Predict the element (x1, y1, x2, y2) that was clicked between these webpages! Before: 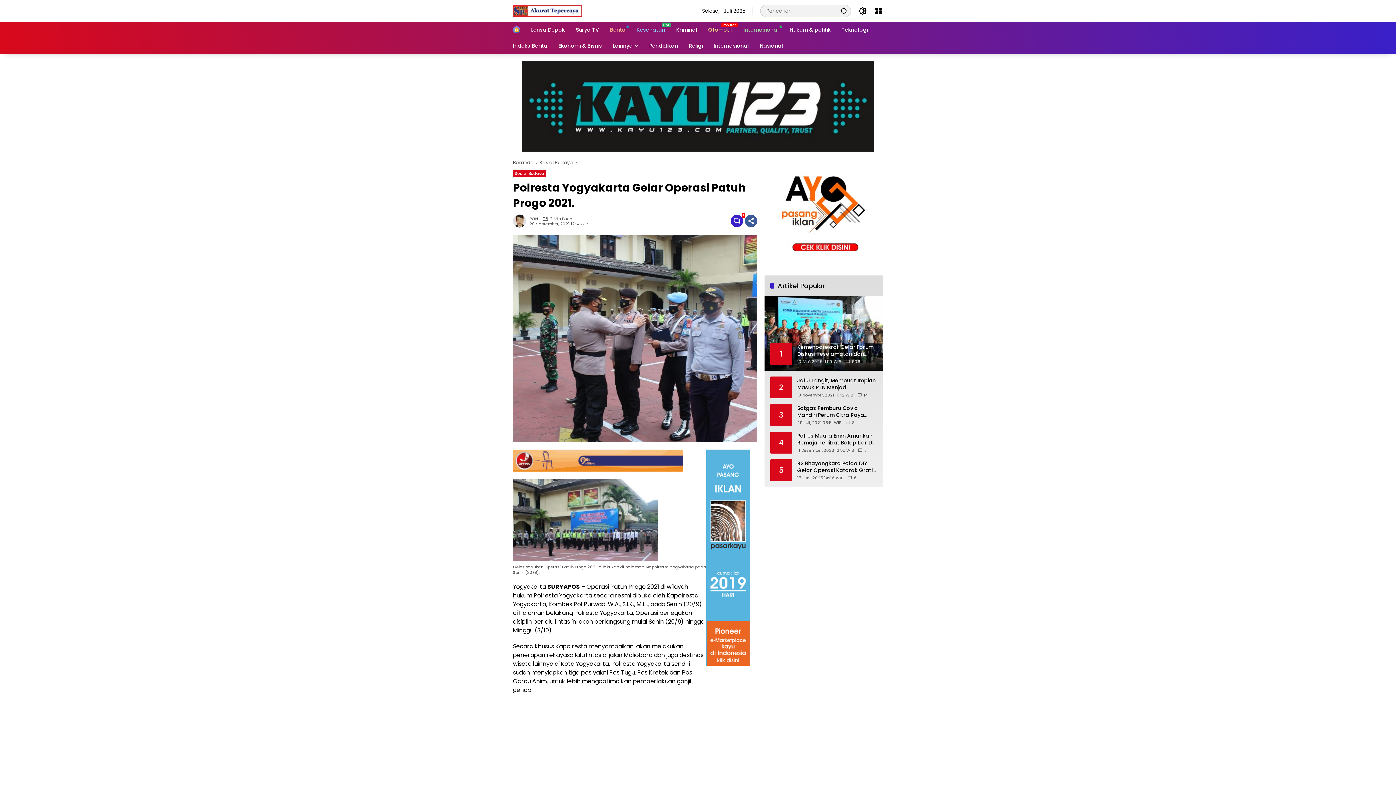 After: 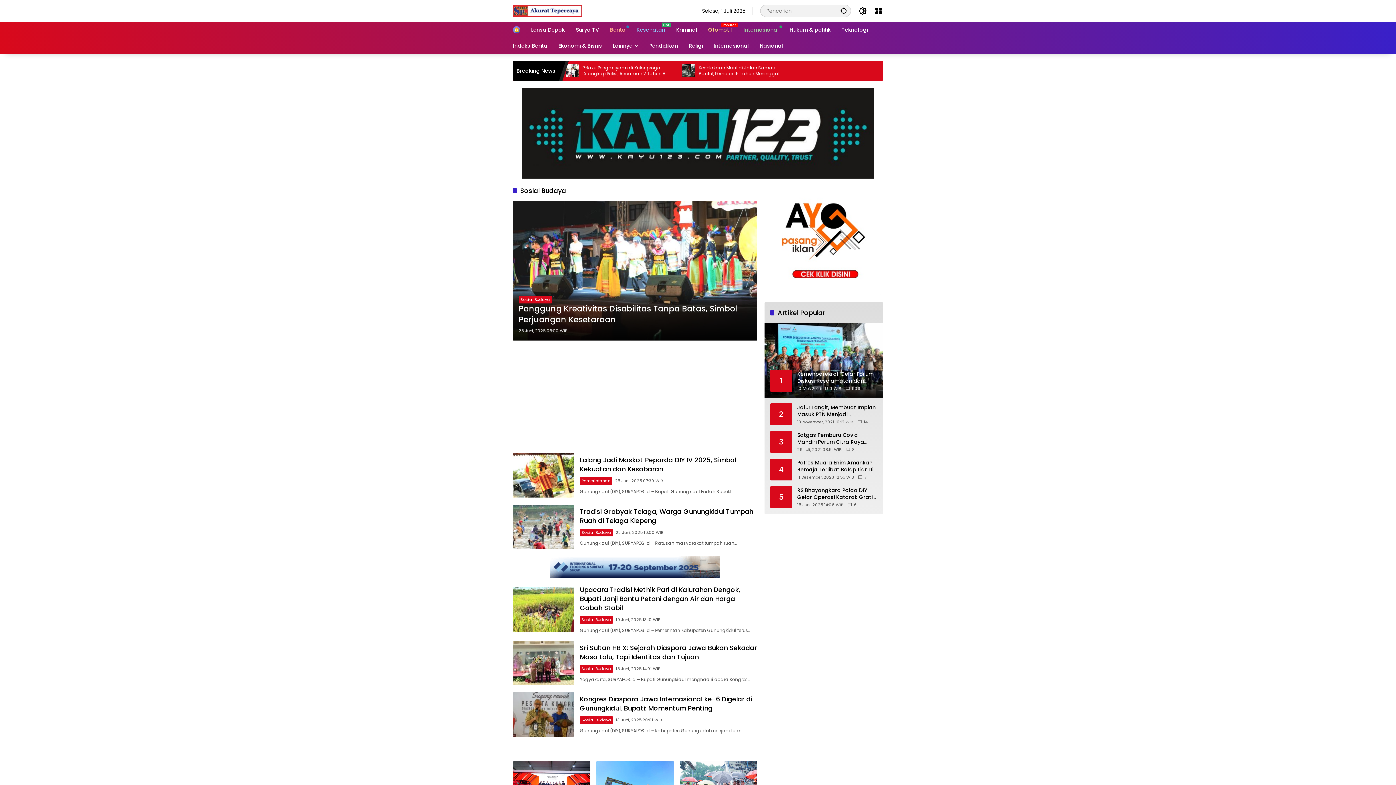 Action: bbox: (539, 159, 573, 166) label: Sosial Budaya